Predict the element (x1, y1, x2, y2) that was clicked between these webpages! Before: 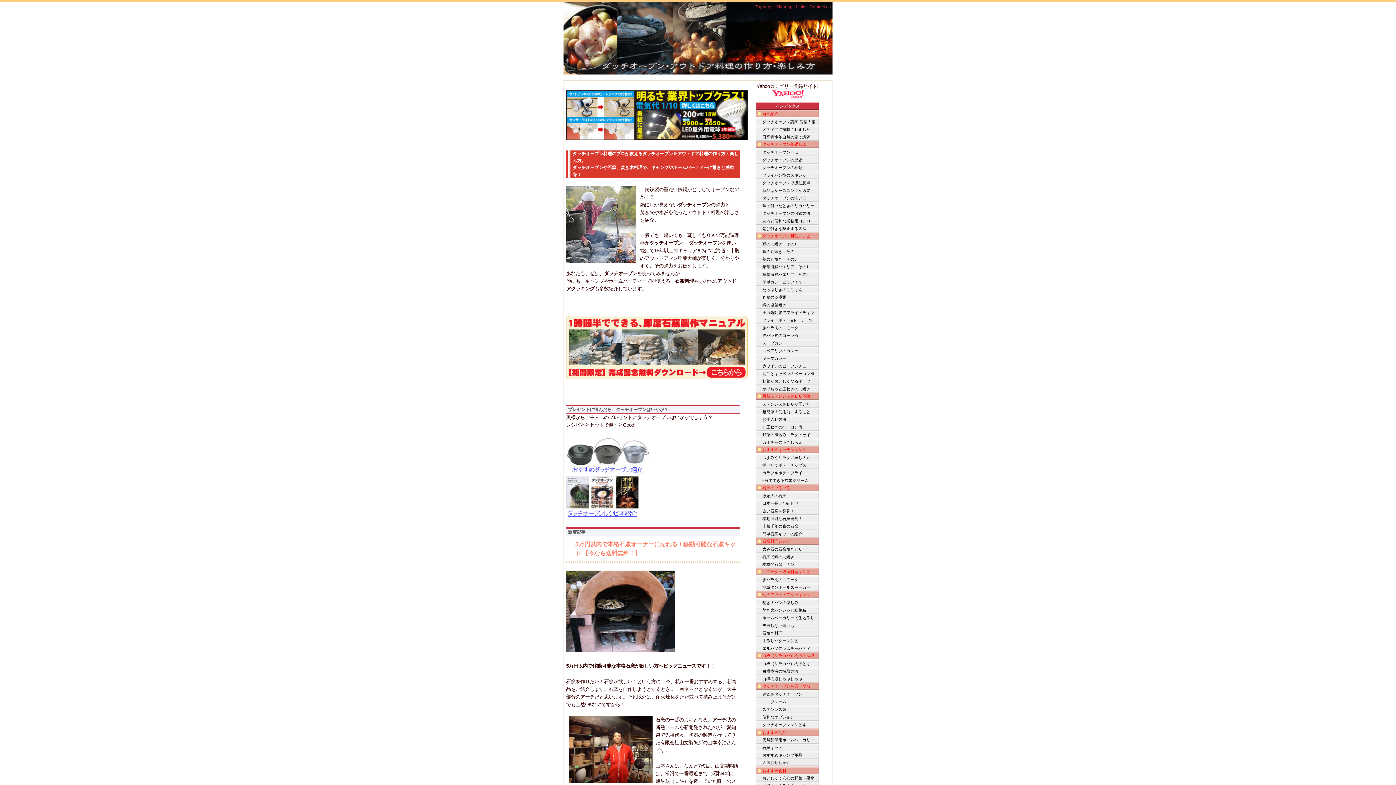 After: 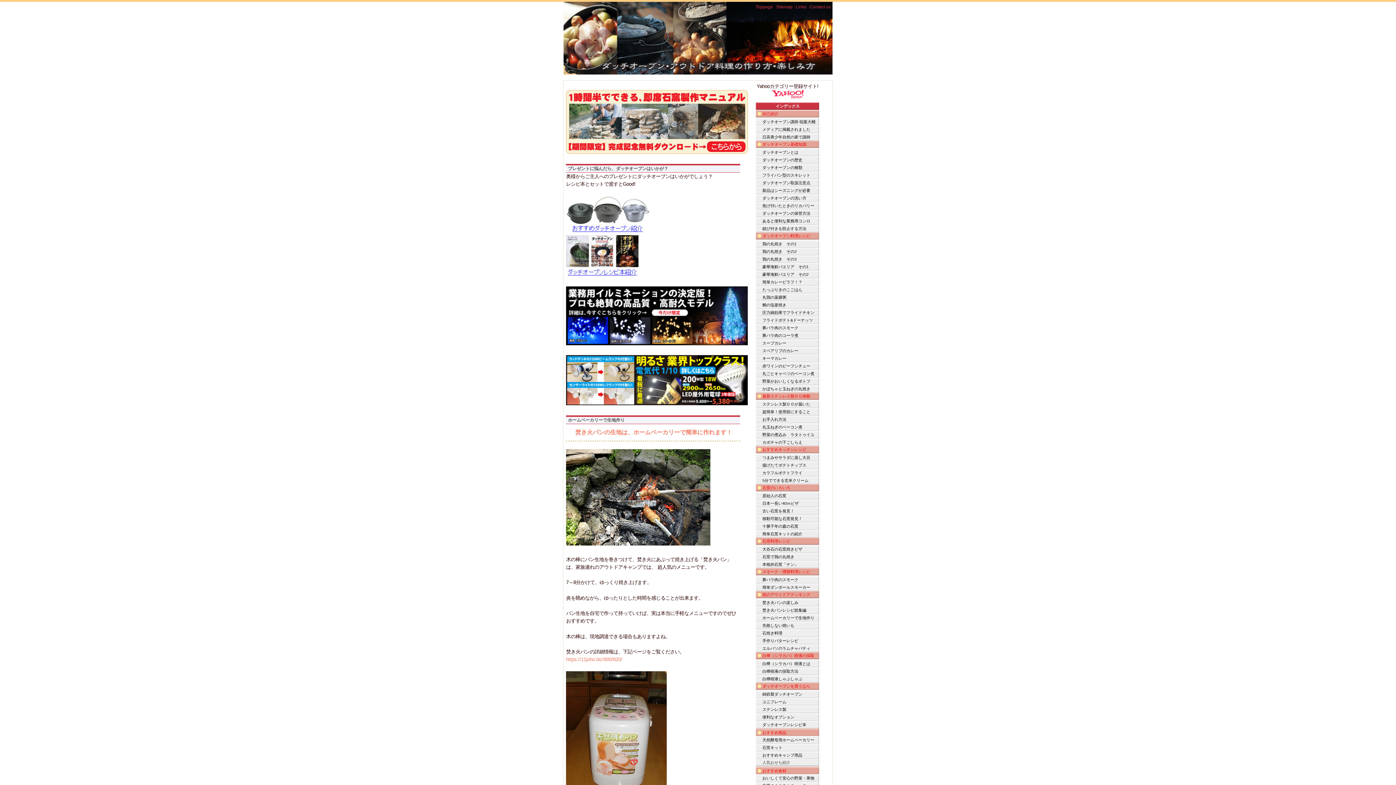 Action: label: ホームベーカリーで生地作り bbox: (756, 614, 819, 622)